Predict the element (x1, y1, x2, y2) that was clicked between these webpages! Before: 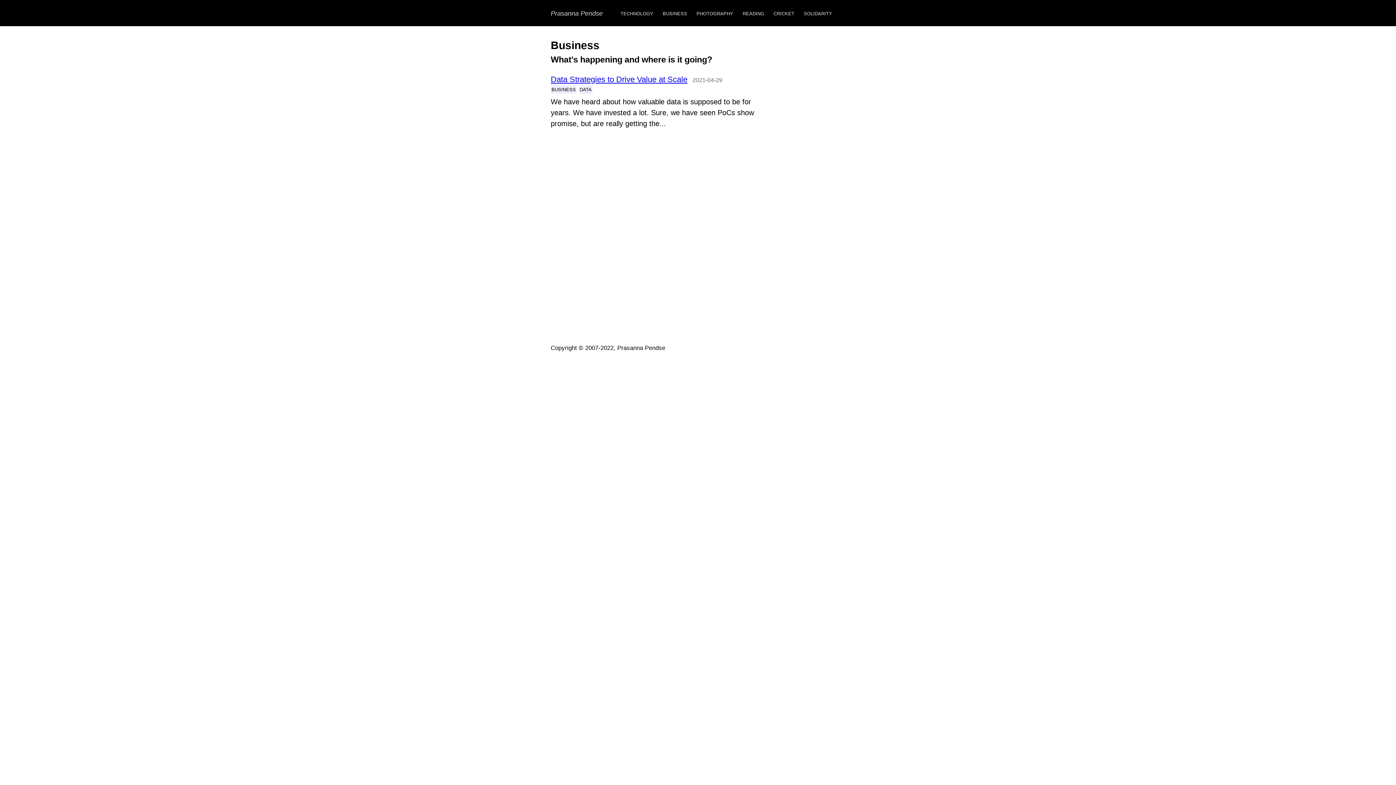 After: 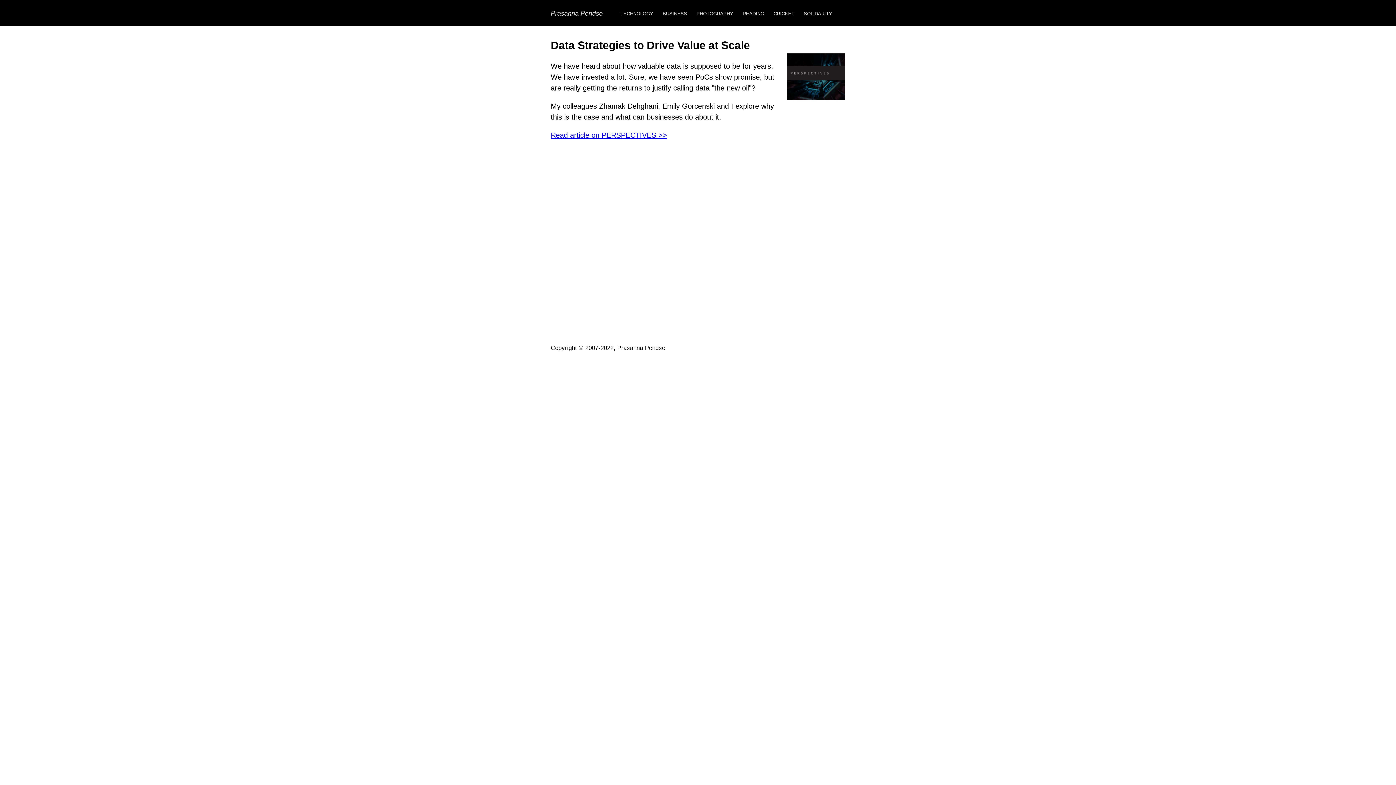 Action: bbox: (550, 74, 687, 84) label: Data Strategies to Drive Value at Scale